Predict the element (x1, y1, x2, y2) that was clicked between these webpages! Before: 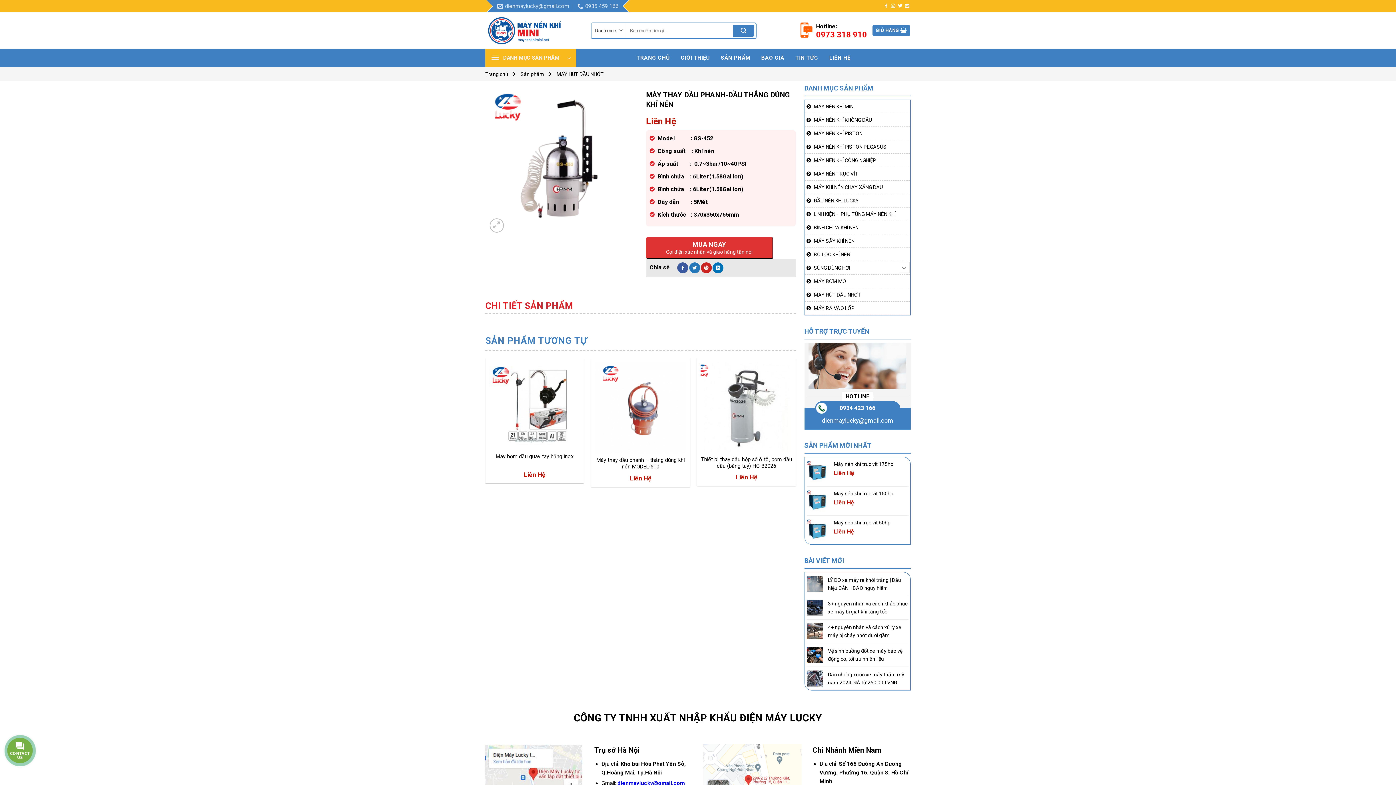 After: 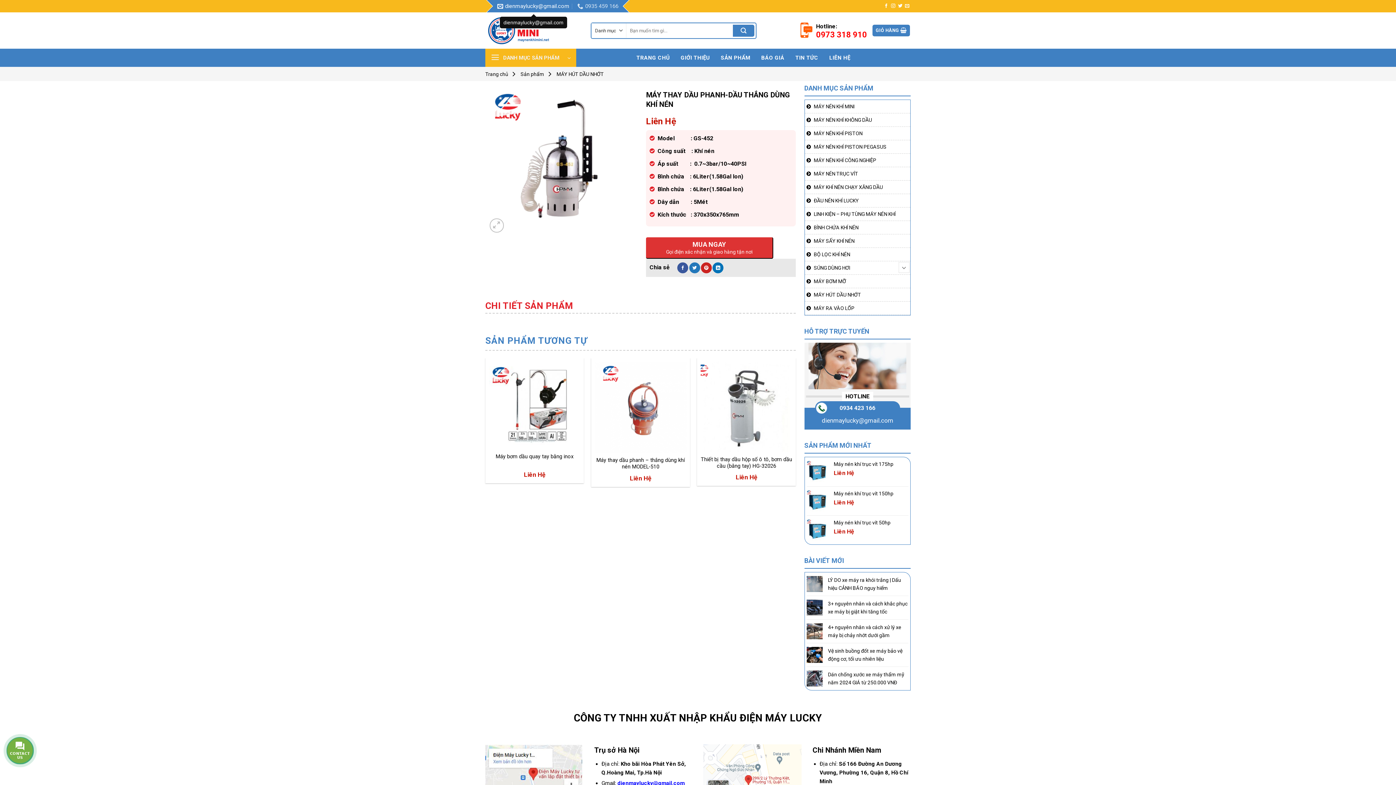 Action: label: dienmaylucky@gmail.com bbox: (497, 0, 569, 12)